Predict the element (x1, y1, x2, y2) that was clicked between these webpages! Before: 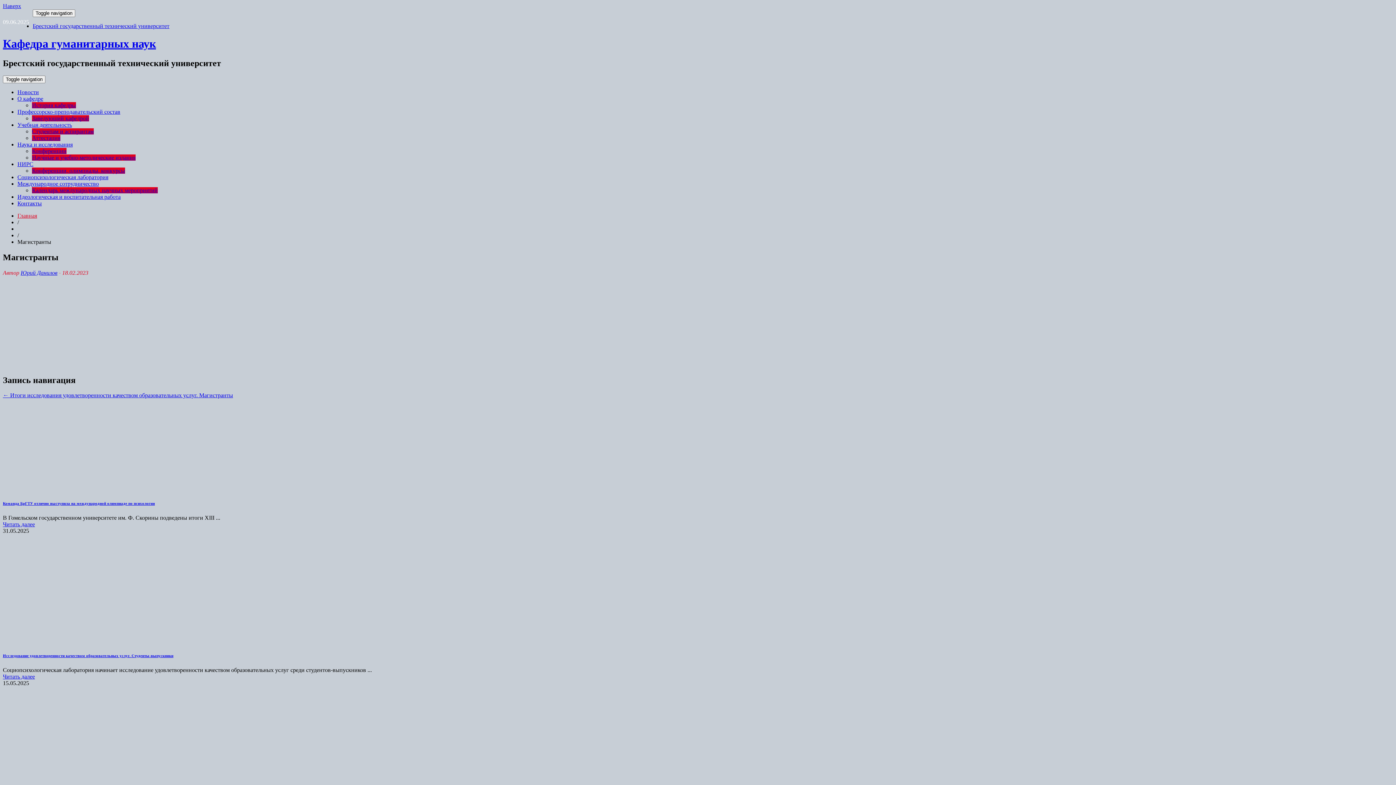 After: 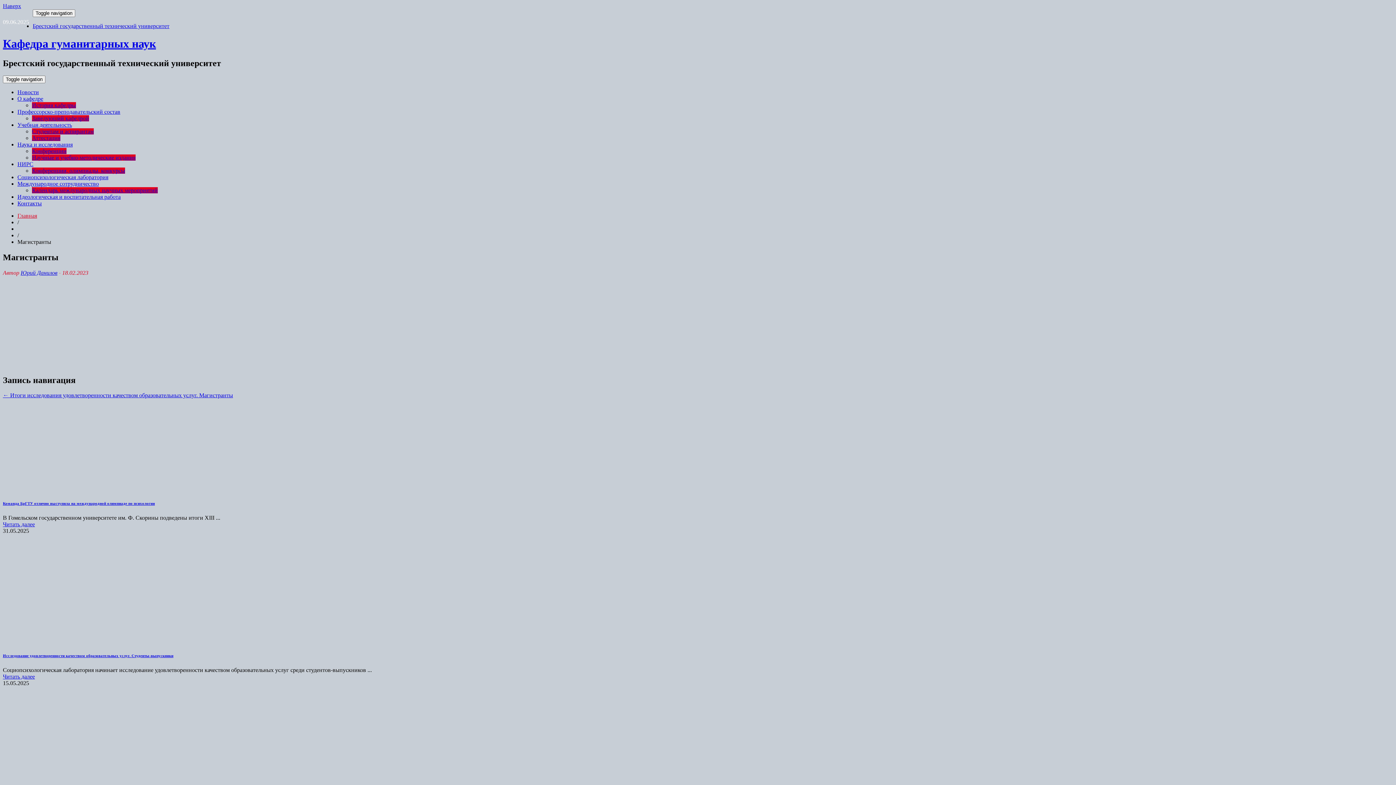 Action: bbox: (2, 673, 34, 680) label: Читать далее